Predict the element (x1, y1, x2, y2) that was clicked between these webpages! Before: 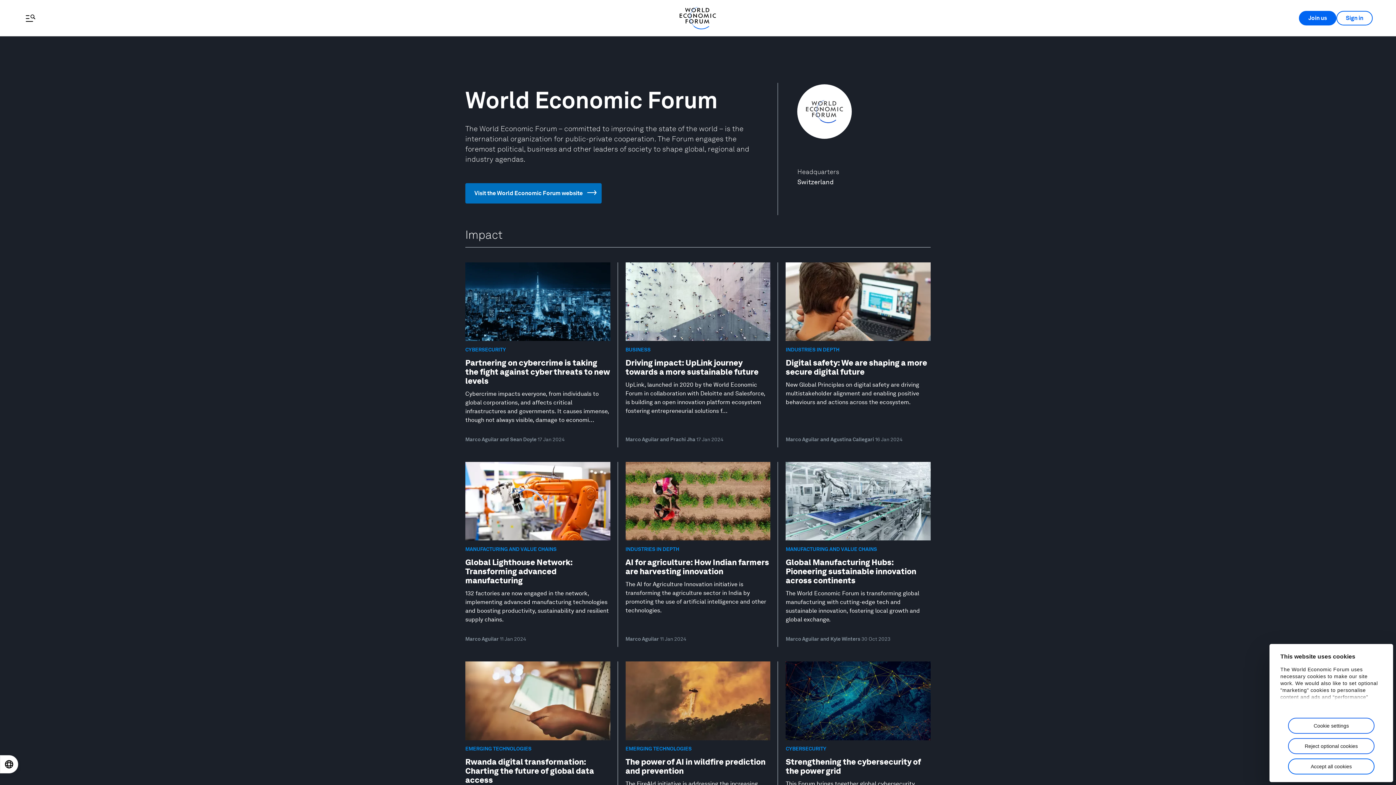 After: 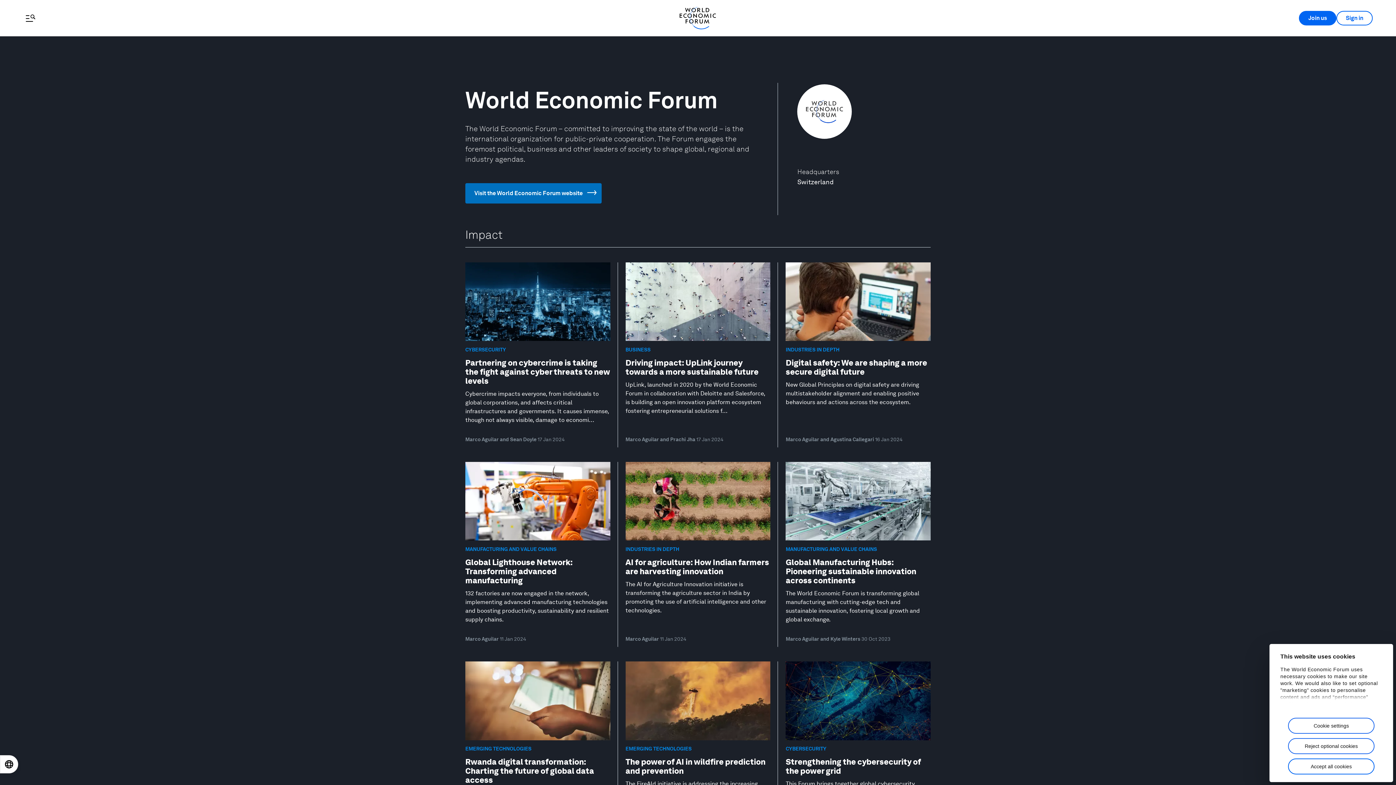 Action: bbox: (465, 183, 601, 203) label: Visit the World Economic Forum website